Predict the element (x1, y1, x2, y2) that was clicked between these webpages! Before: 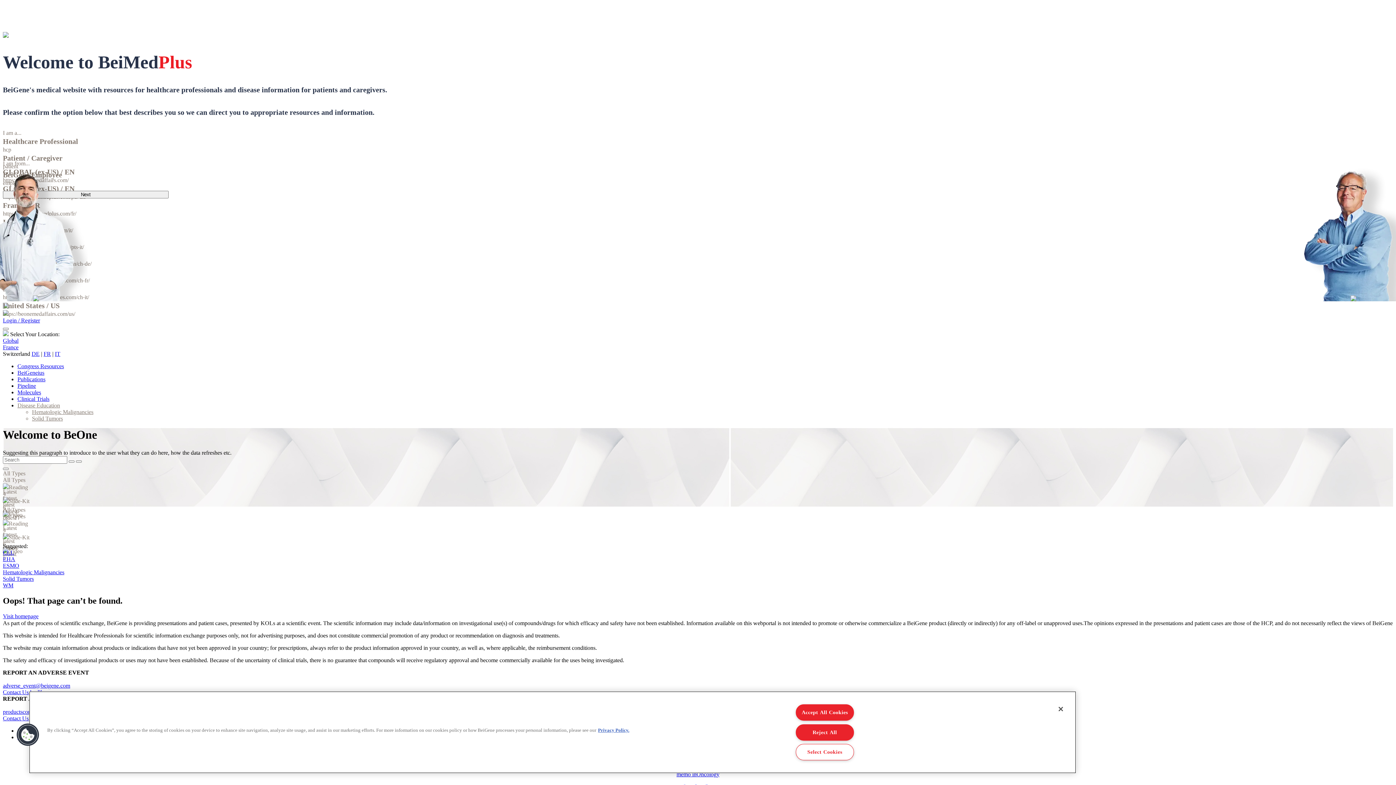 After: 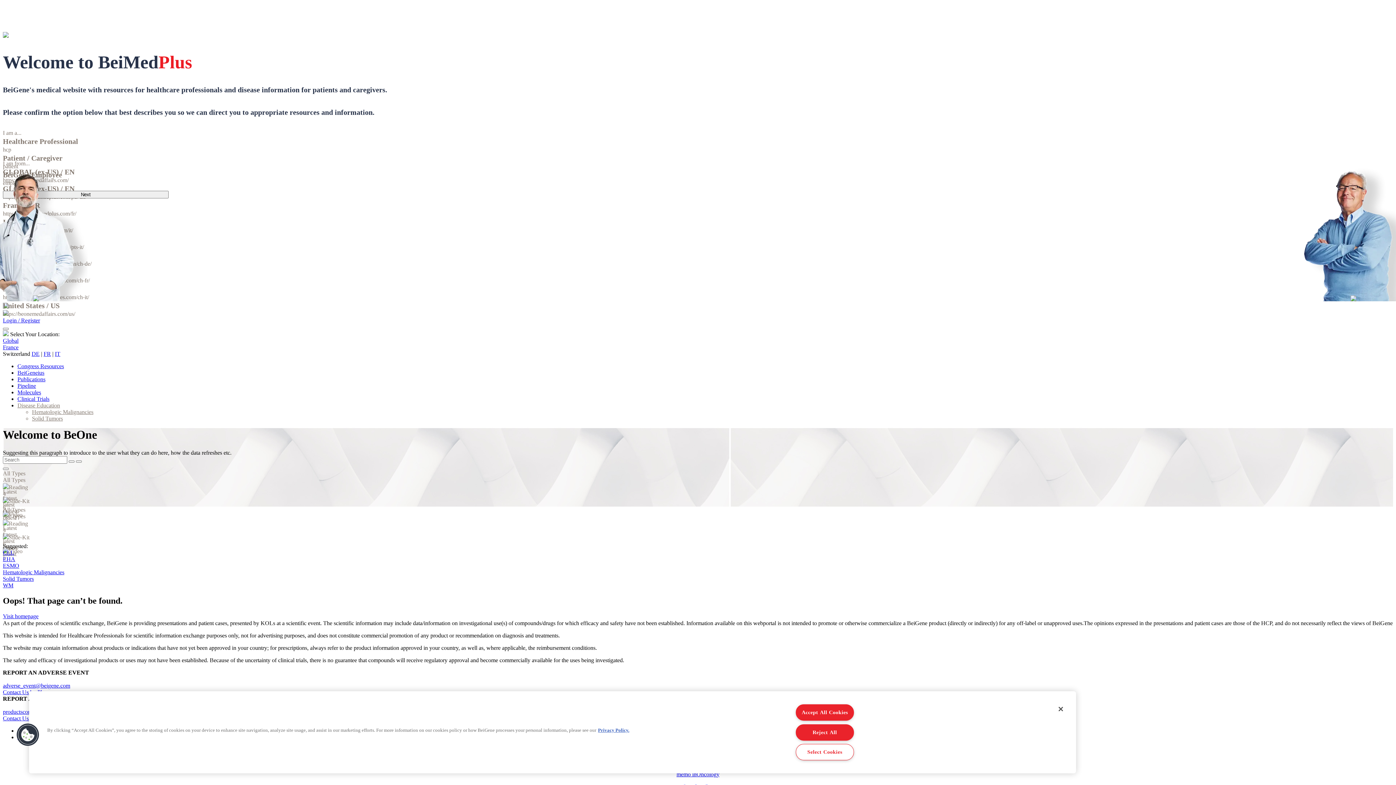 Action: label: adverse_event@beigene.com bbox: (2, 682, 70, 688)